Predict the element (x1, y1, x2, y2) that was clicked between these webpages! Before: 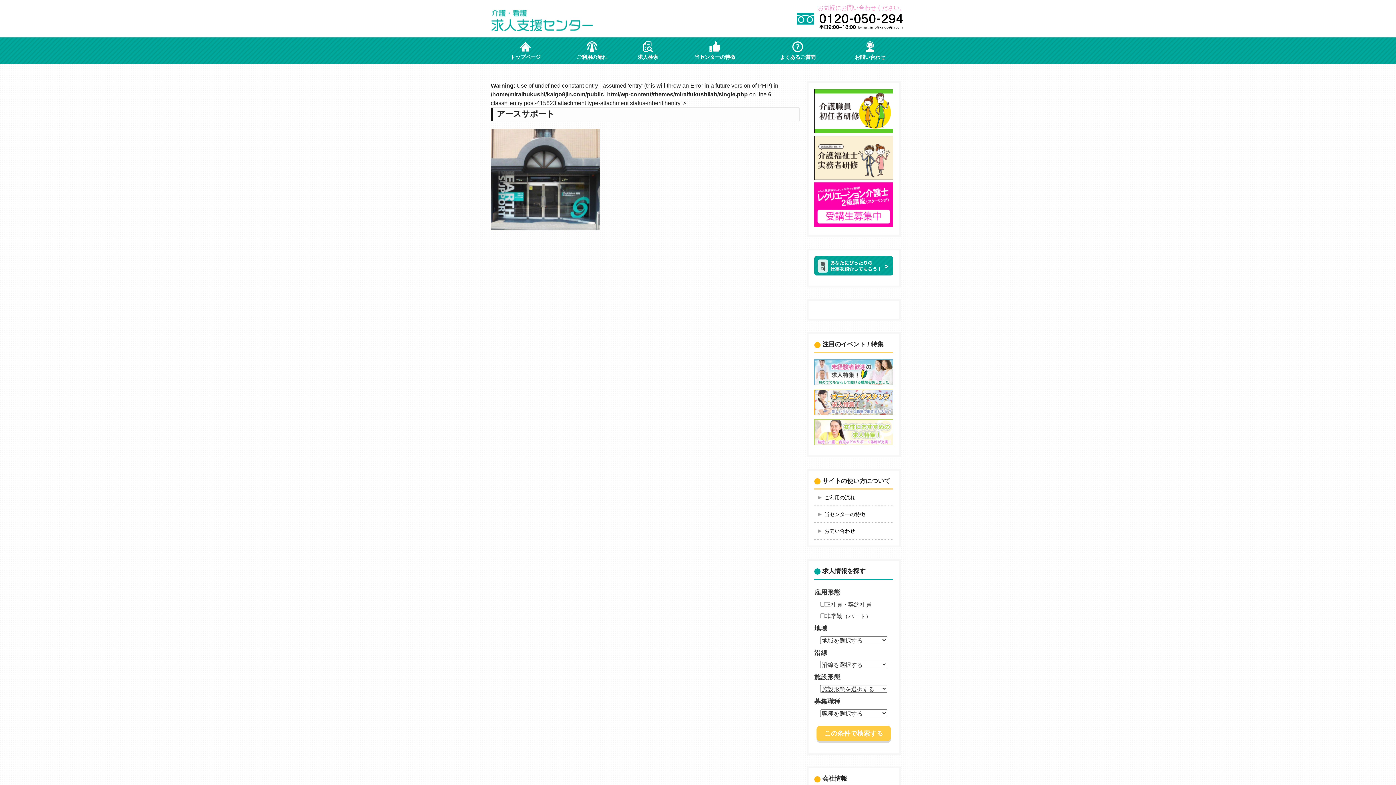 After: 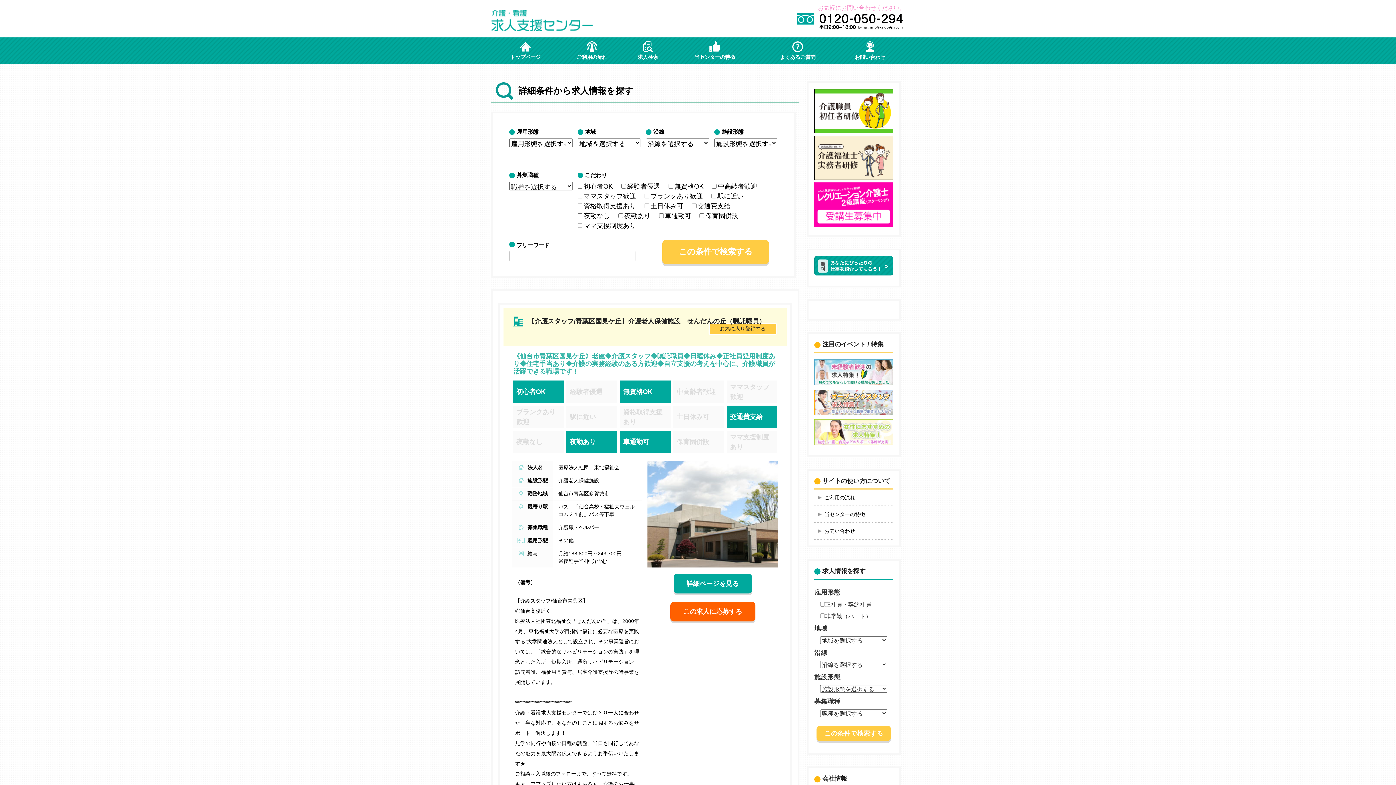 Action: bbox: (816, 726, 891, 741) label: この条件で検索する